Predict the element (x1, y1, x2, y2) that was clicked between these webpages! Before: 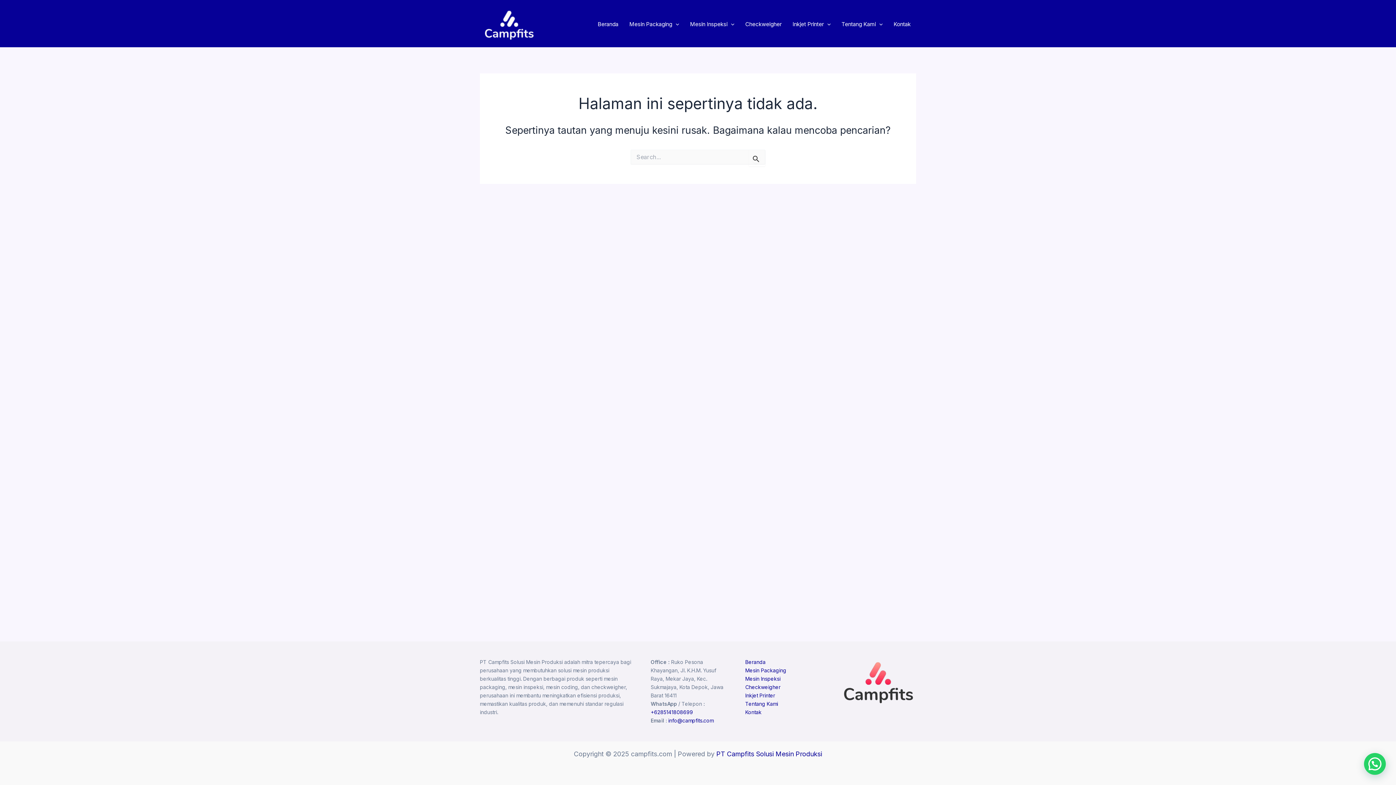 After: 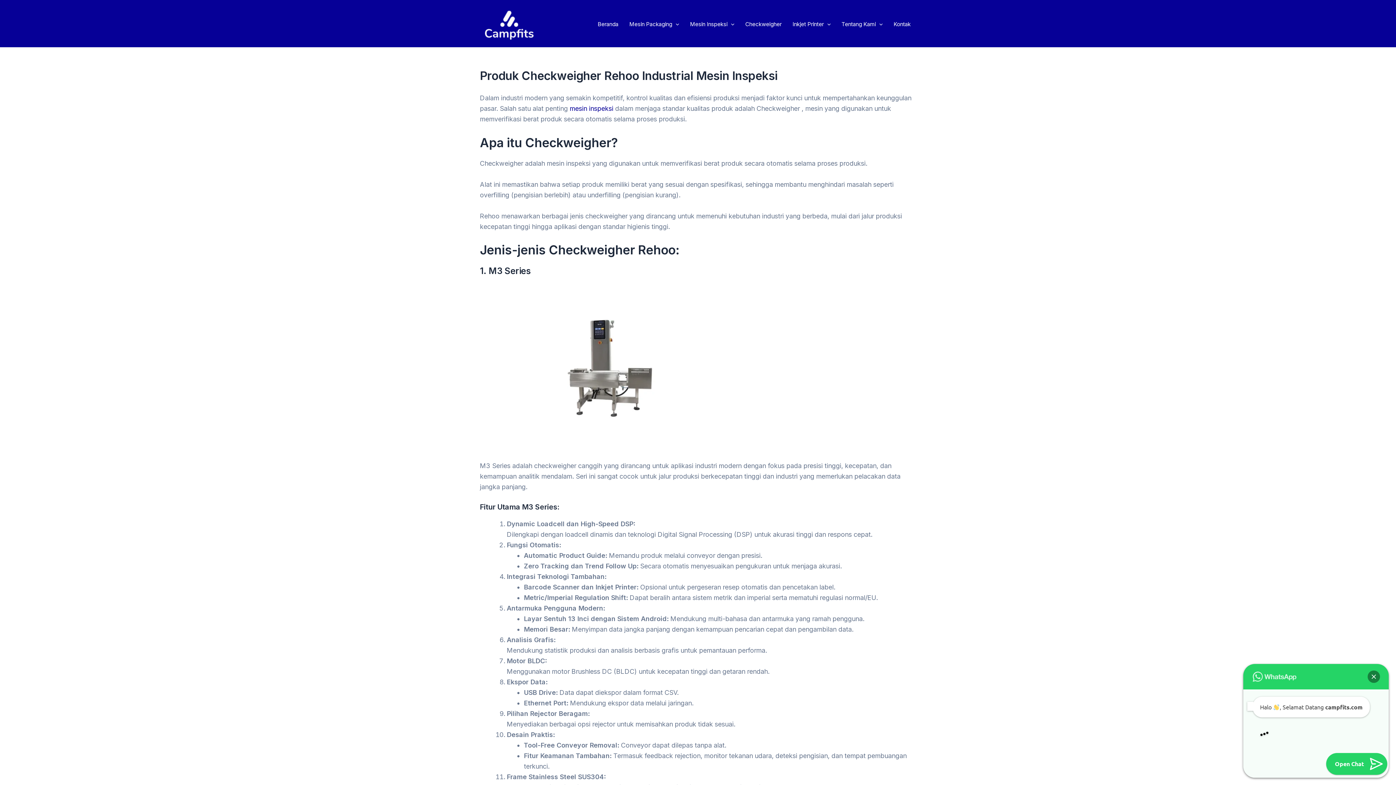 Action: bbox: (745, 683, 780, 691) label: Checkweigher